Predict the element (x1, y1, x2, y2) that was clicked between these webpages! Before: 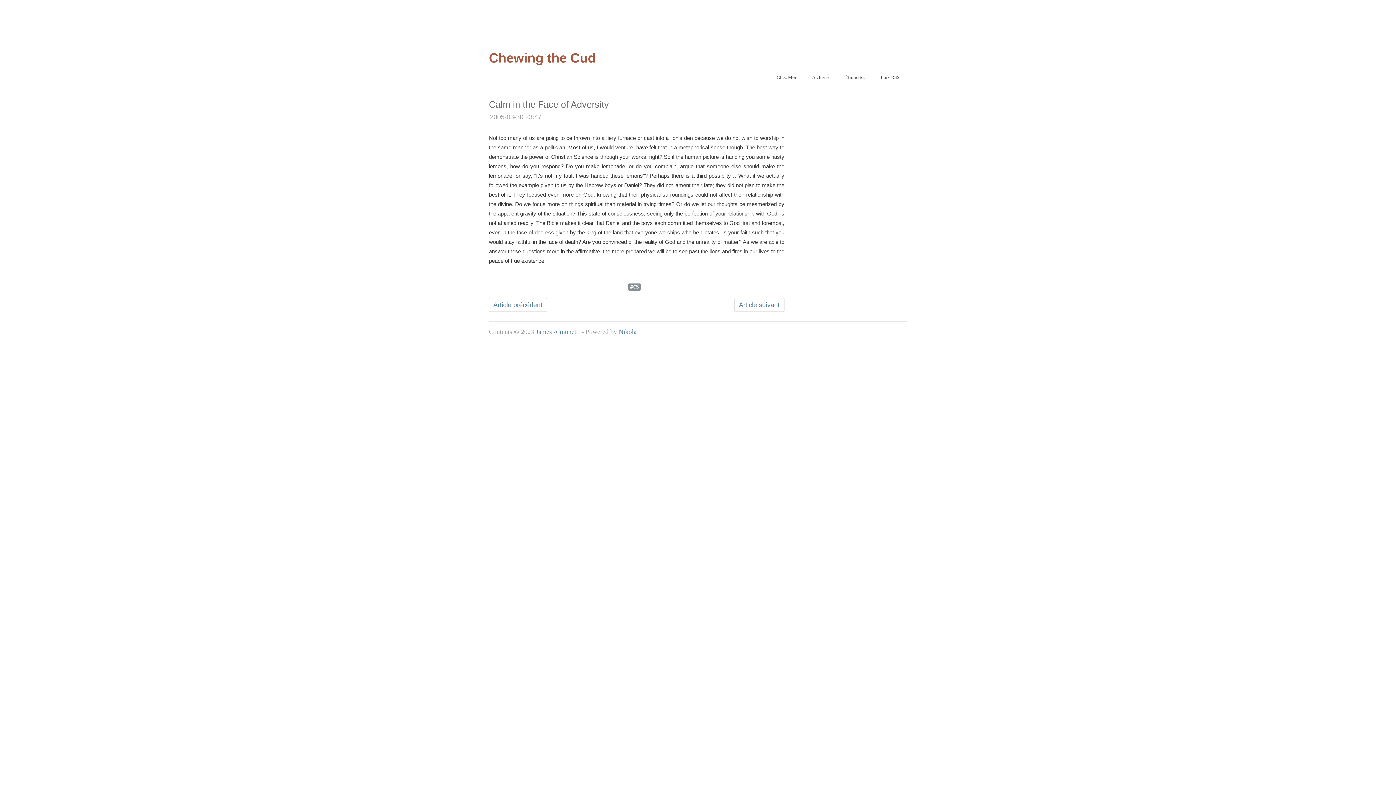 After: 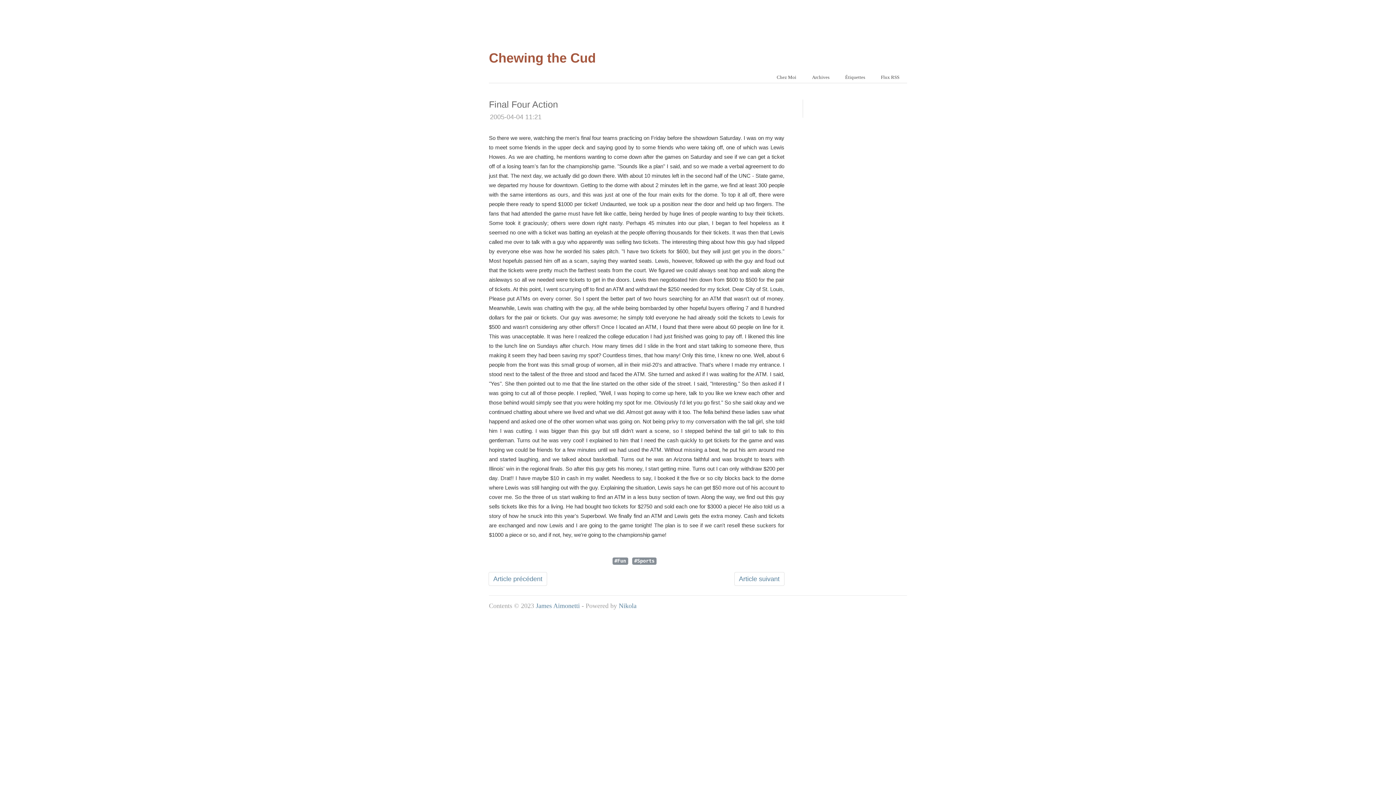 Action: bbox: (734, 298, 784, 312) label: Article suivant